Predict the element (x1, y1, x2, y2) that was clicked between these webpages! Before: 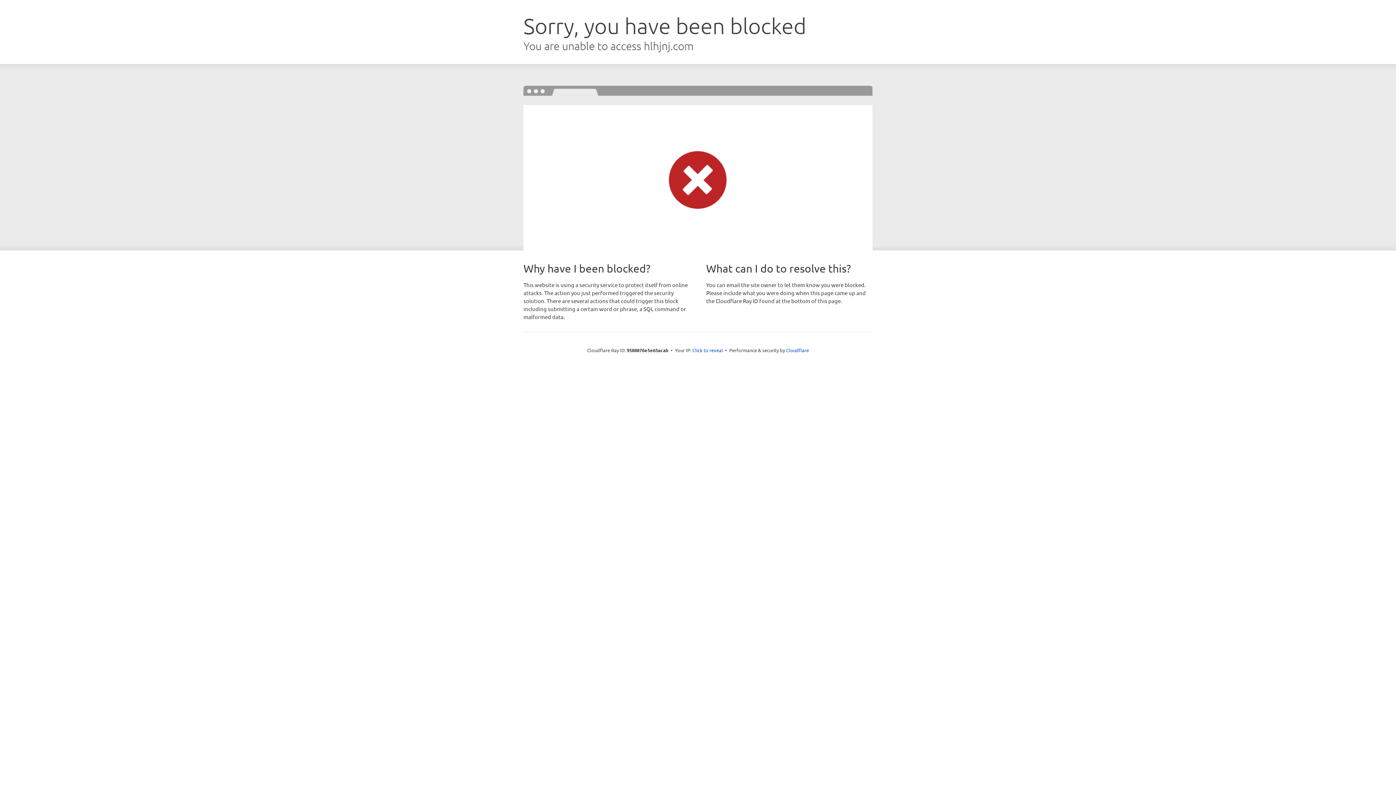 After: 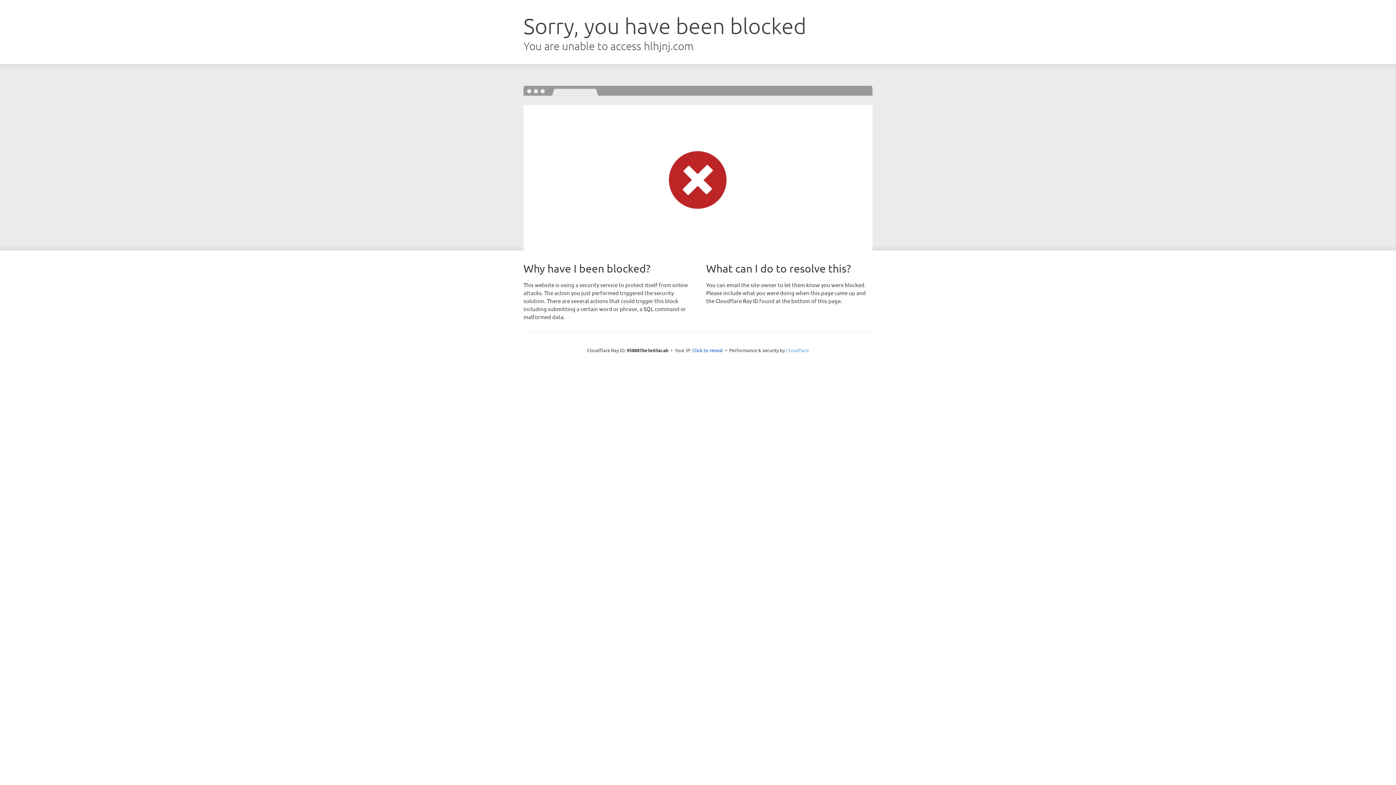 Action: label: Cloudflare bbox: (786, 347, 809, 353)